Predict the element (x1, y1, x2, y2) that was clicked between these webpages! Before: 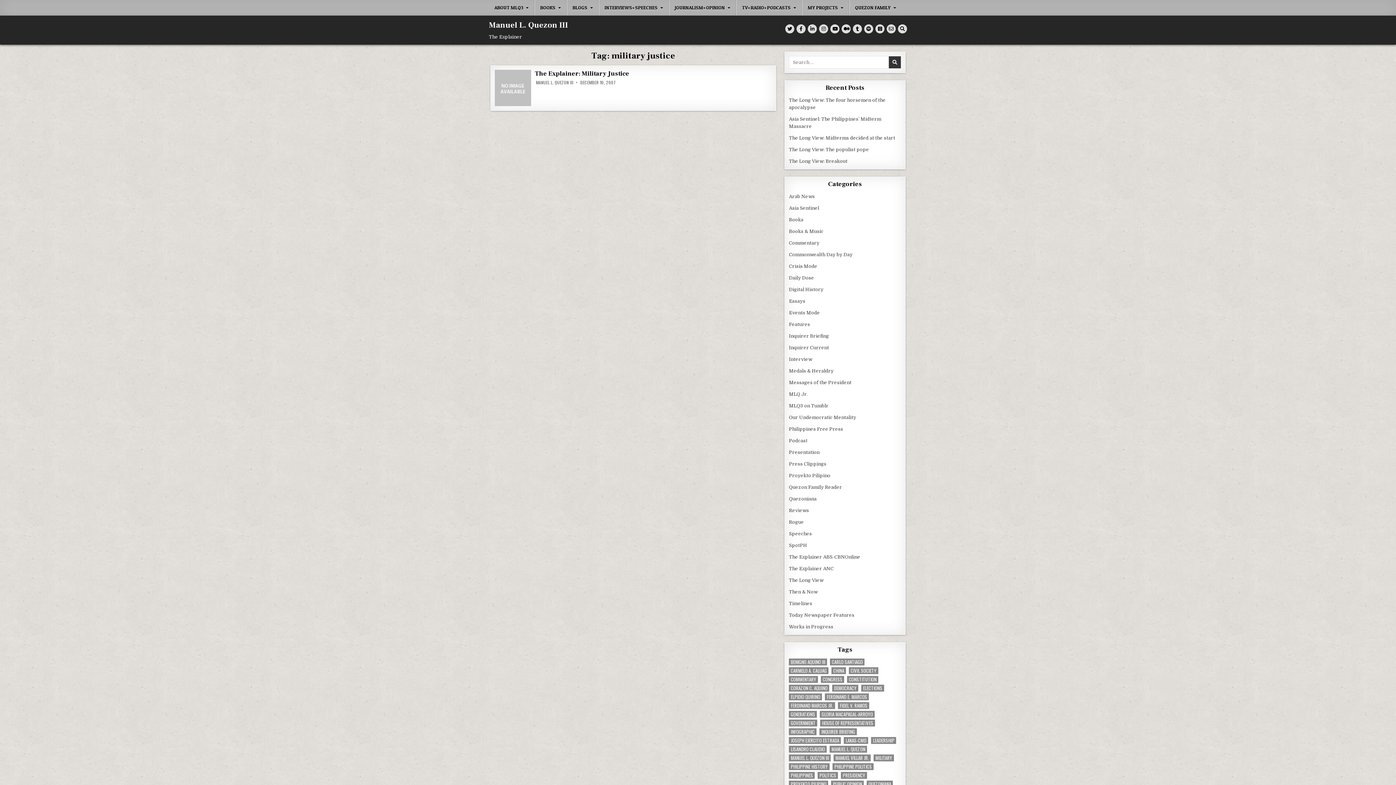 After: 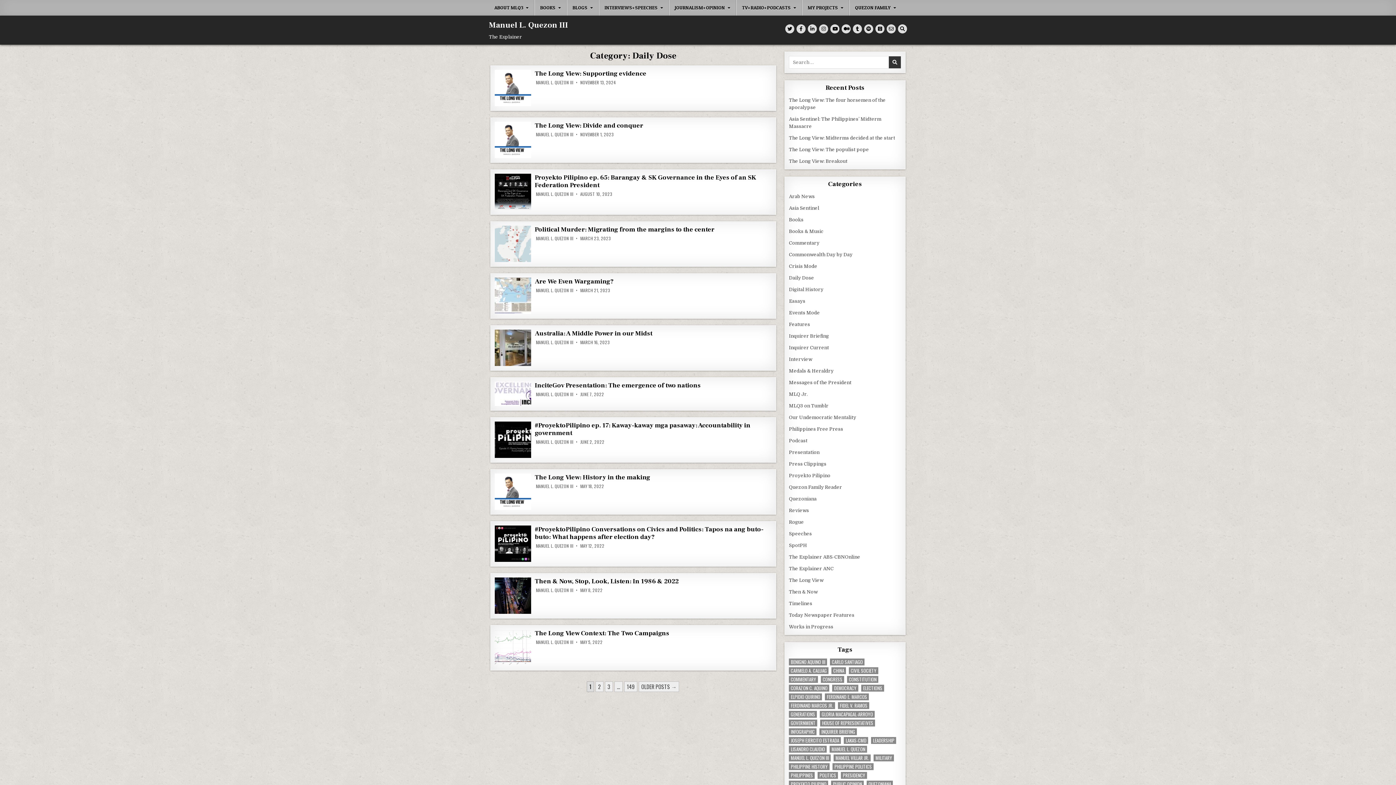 Action: bbox: (789, 275, 814, 280) label: Daily Dose